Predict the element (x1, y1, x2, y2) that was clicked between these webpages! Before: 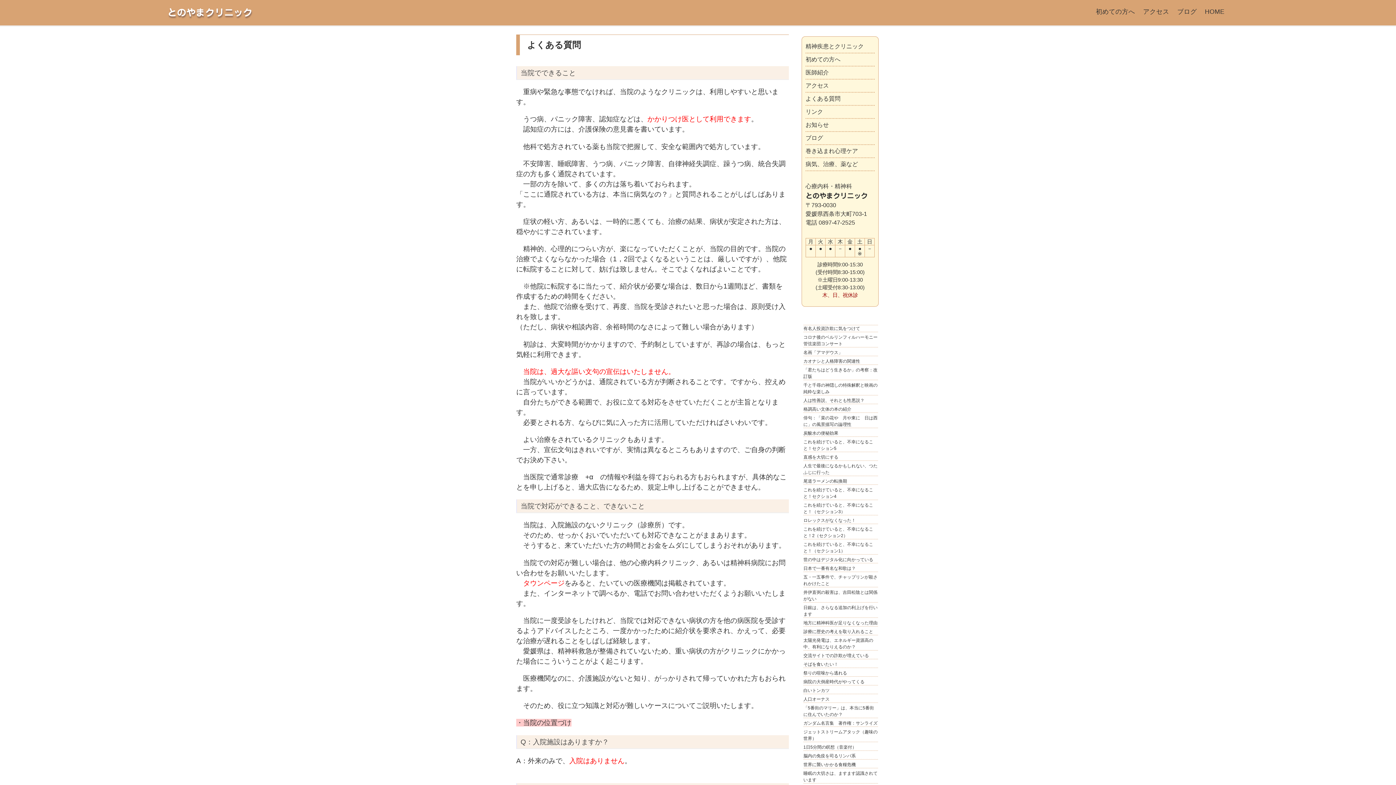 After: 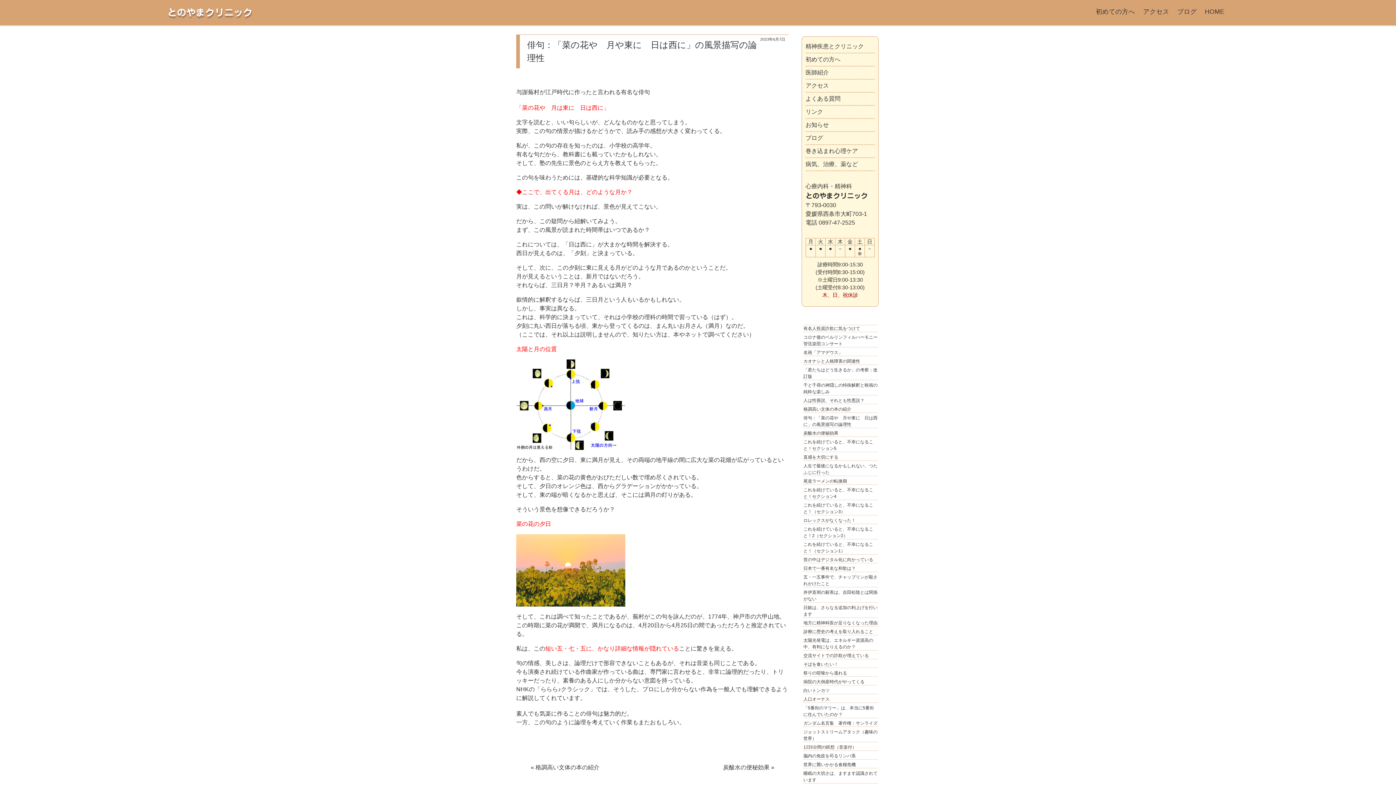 Action: bbox: (803, 414, 878, 428) label: 俳句：「菜の花や　月や東に　日は西に」の風景描写の論理性